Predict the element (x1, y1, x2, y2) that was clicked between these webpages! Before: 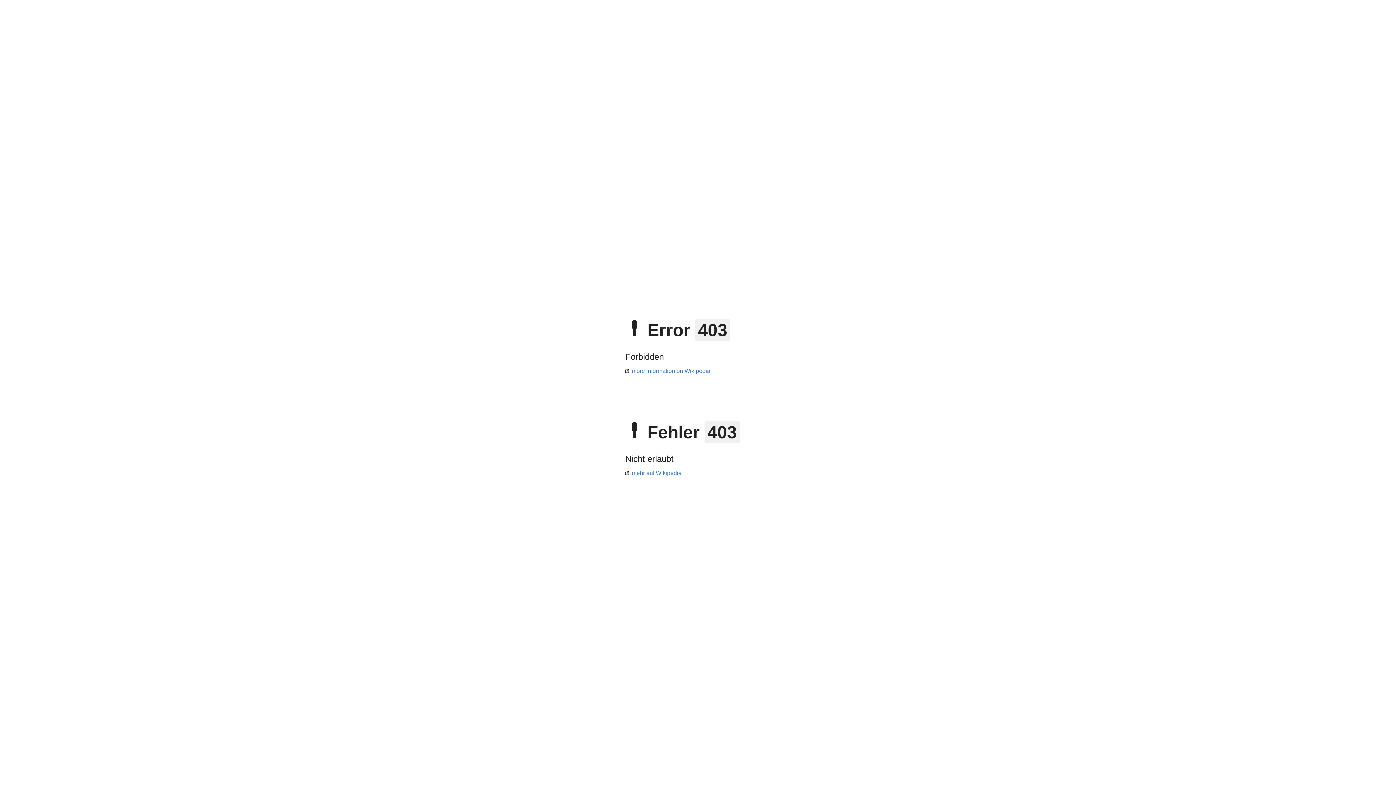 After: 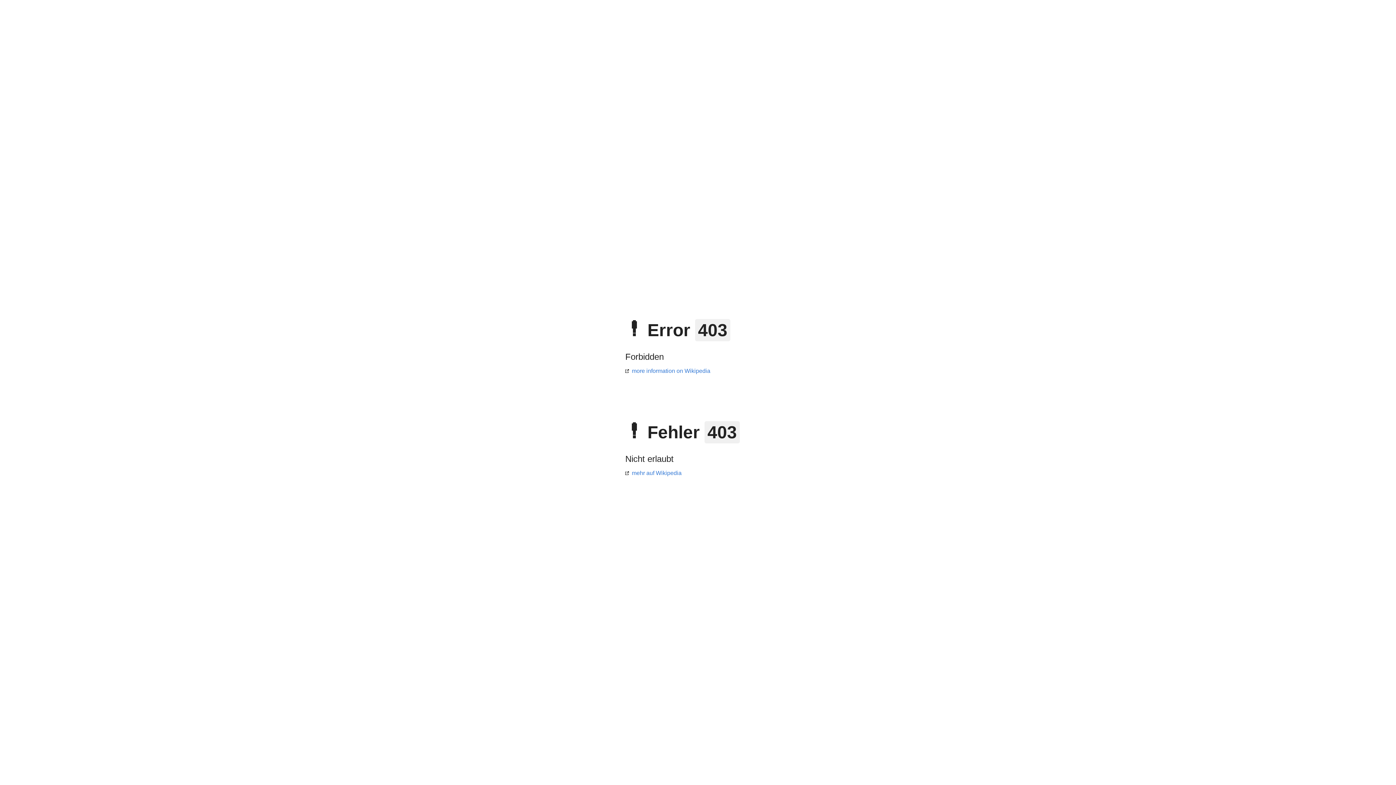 Action: label: mehr auf Wikipedia bbox: (625, 470, 681, 476)